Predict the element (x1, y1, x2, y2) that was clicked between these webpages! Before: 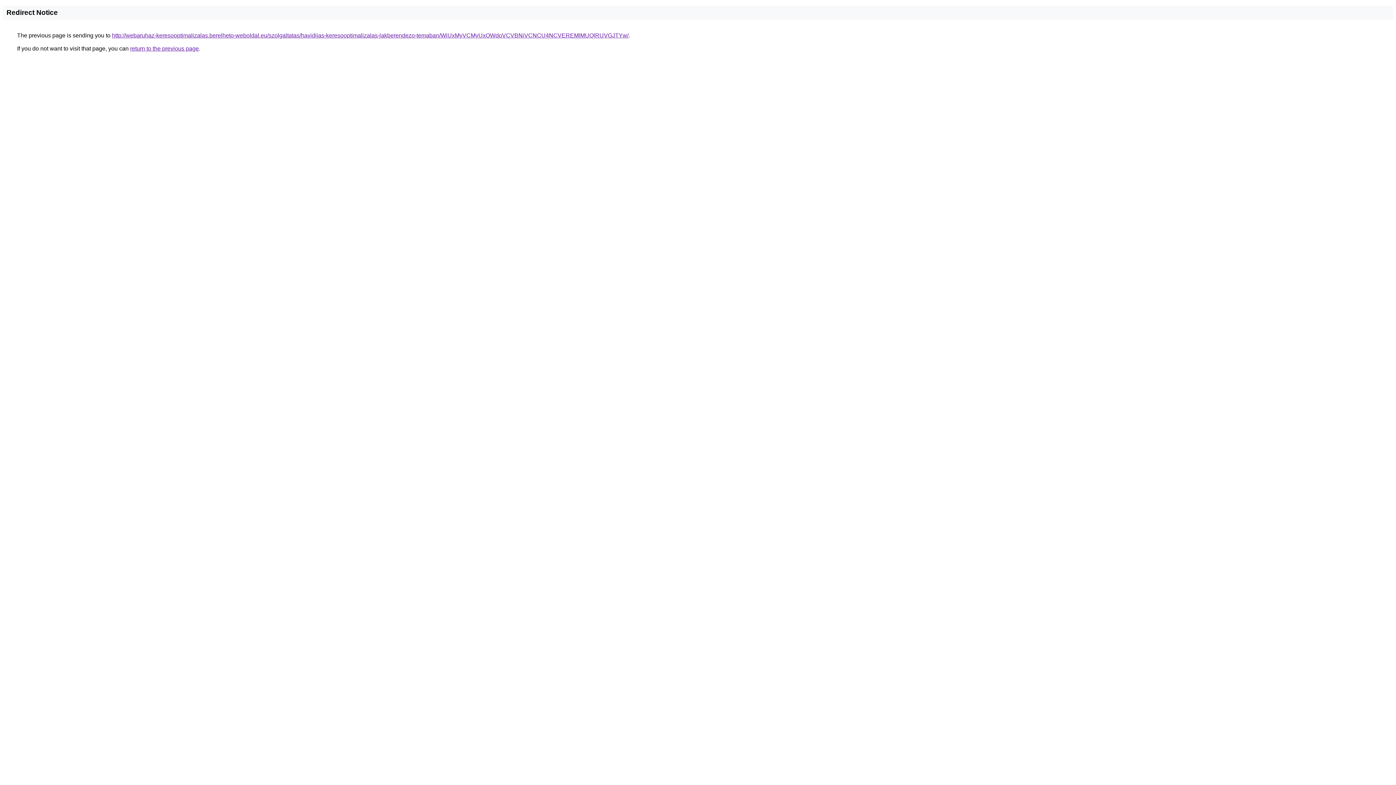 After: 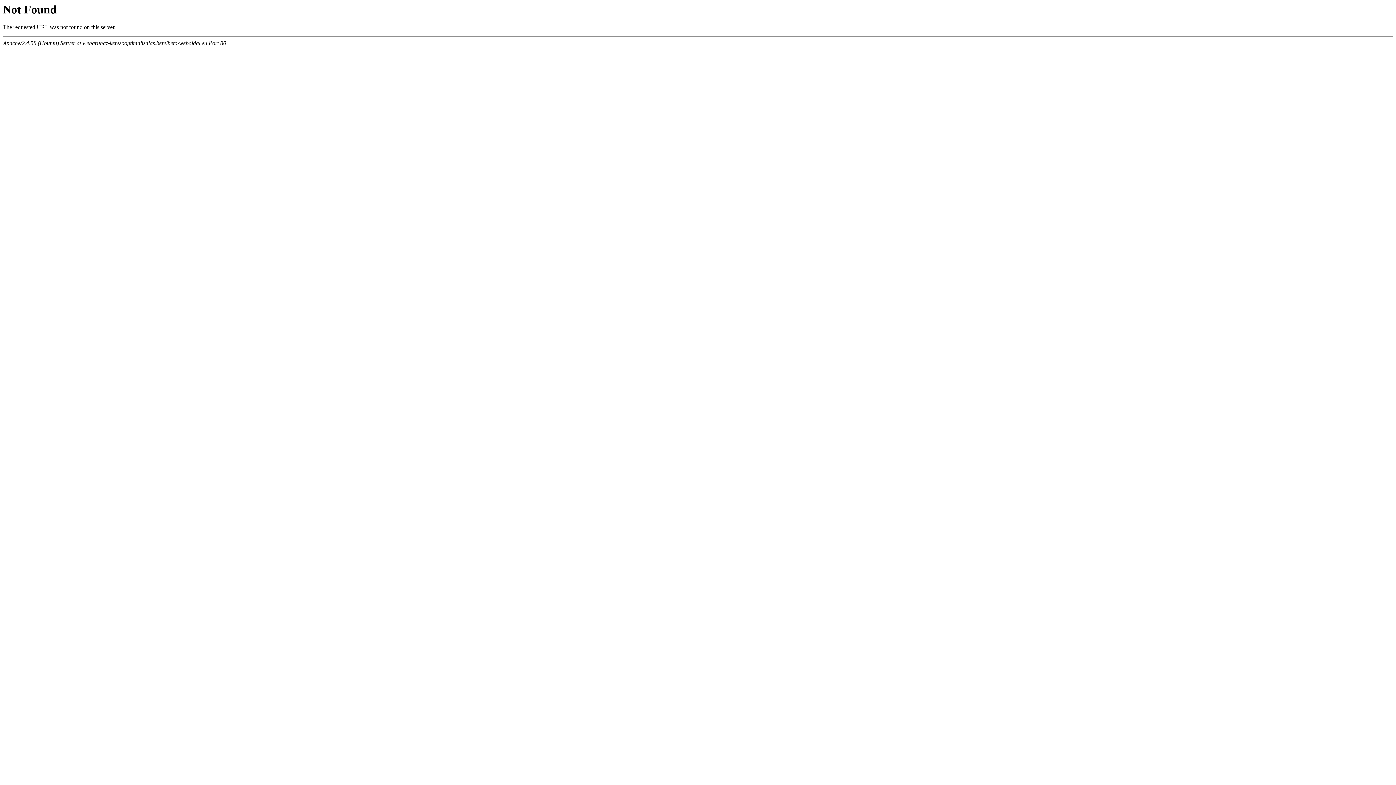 Action: label: http://webaruhaz-keresooptimalizalas.berelheto-weboldal.eu/szolgaltatas/havidijas-keresooptimalizalas-lakberendezo-temaban/WiUxMyVCMyUxOWdoVCVBNiVCNCU4NCVEREMlMUQlRUVGJTYw/ bbox: (112, 32, 628, 38)